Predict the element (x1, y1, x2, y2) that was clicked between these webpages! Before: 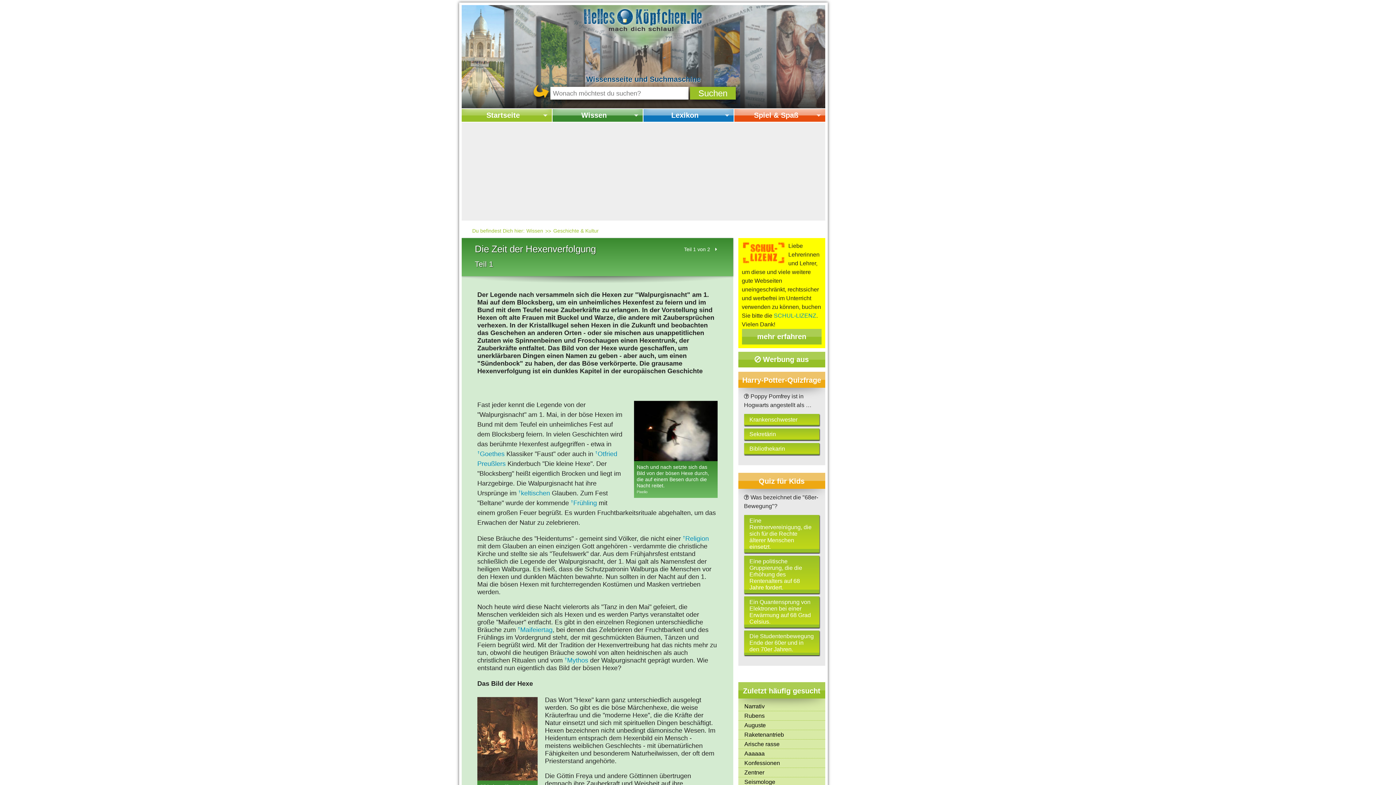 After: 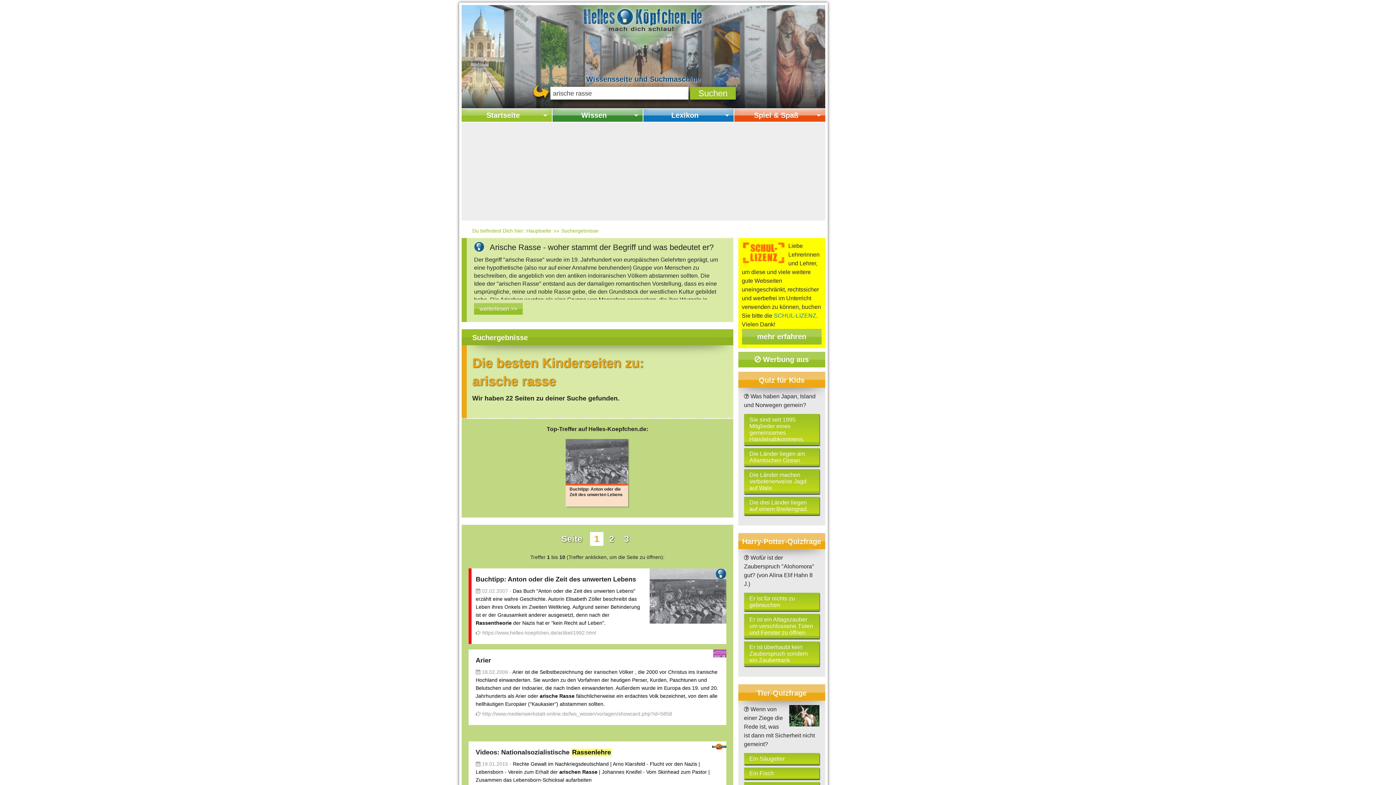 Action: bbox: (738, 739, 825, 748) label: Arische rasse